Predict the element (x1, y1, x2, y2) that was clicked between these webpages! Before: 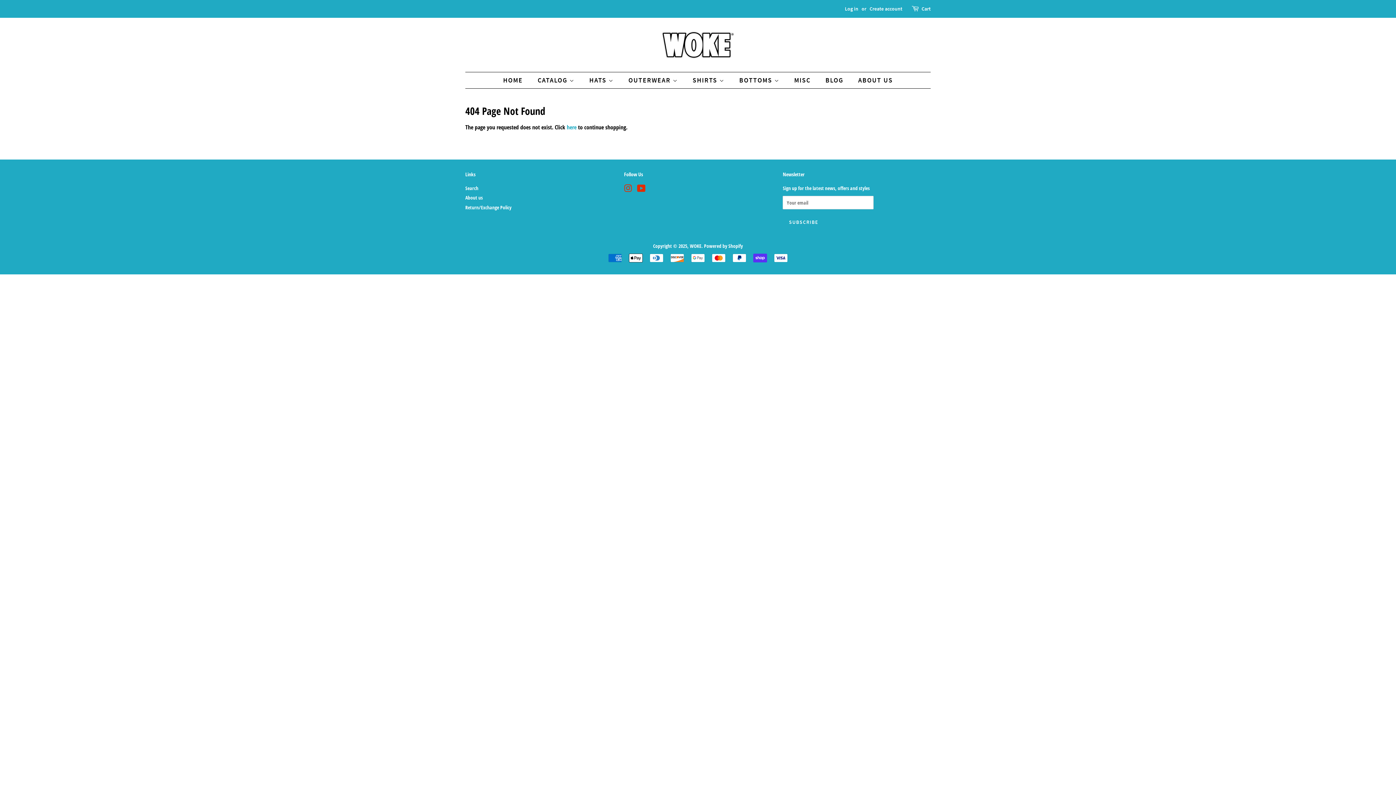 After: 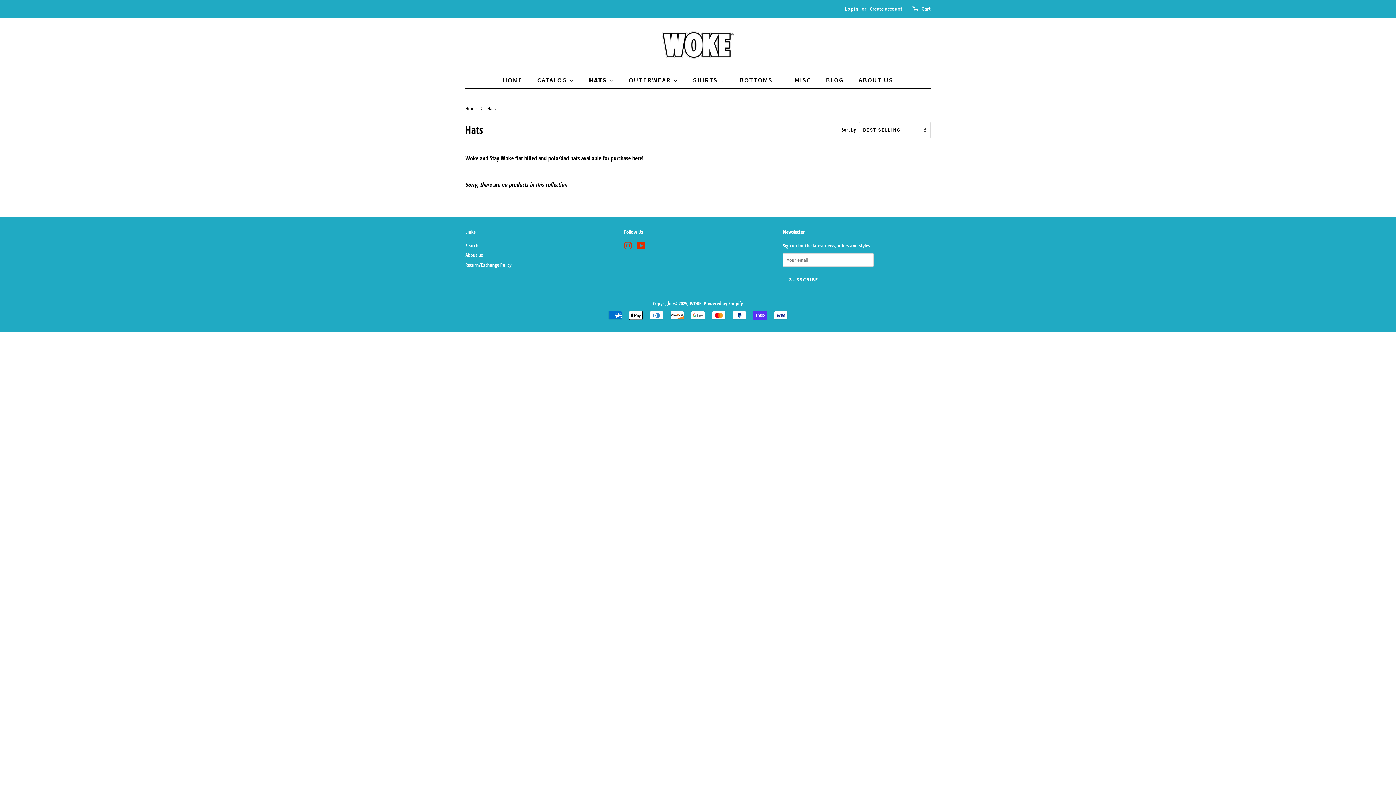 Action: label: HATS  bbox: (584, 72, 621, 88)